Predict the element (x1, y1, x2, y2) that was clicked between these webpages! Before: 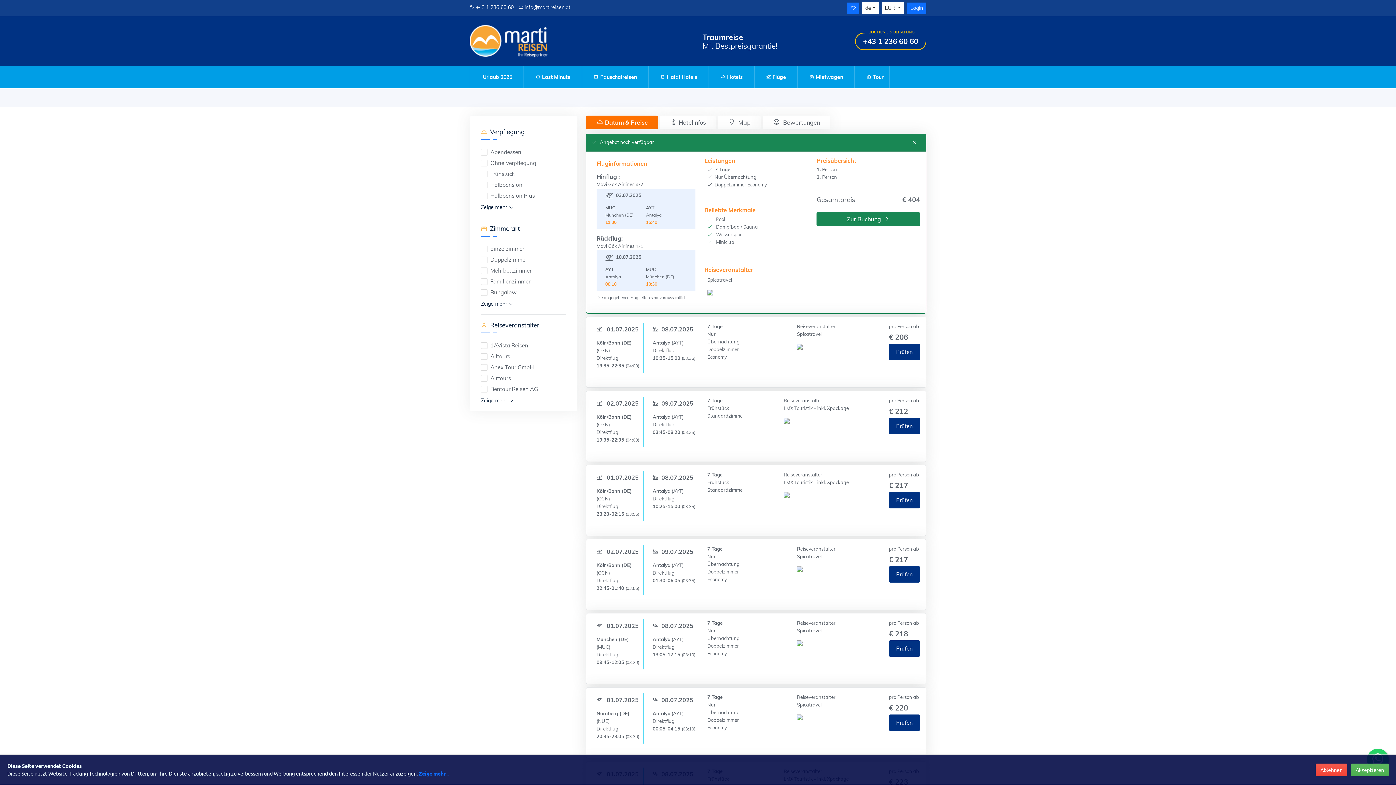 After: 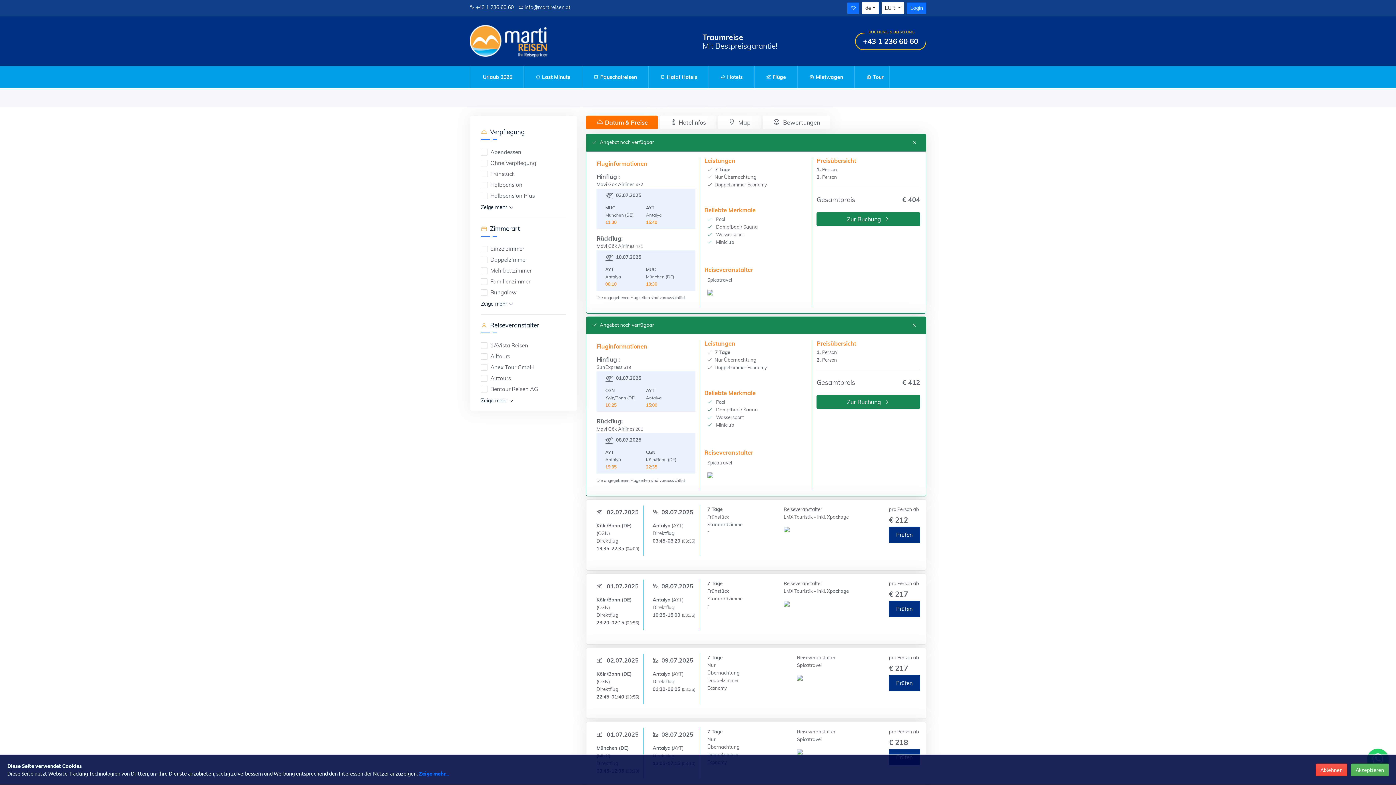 Action: bbox: (889, 223, 920, 240) label: Prüfen